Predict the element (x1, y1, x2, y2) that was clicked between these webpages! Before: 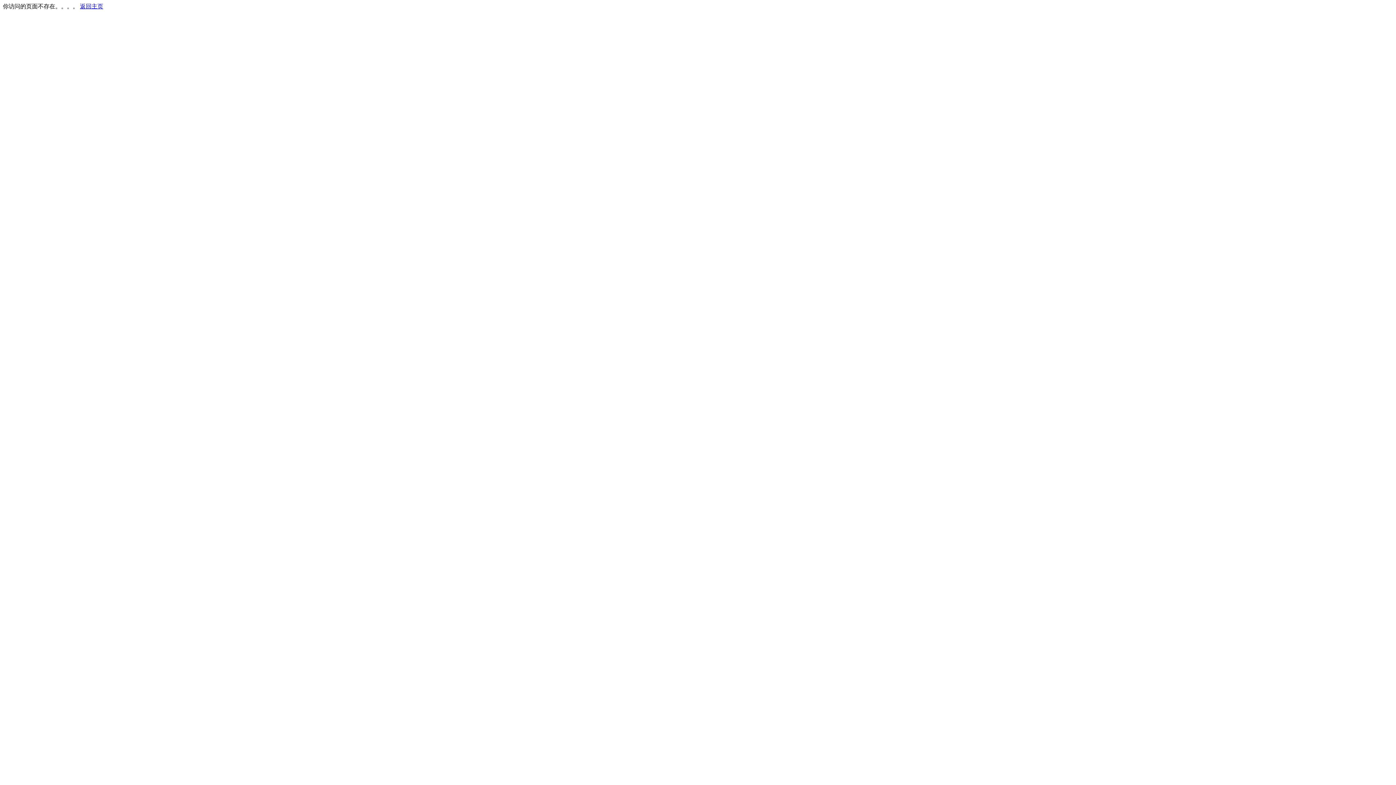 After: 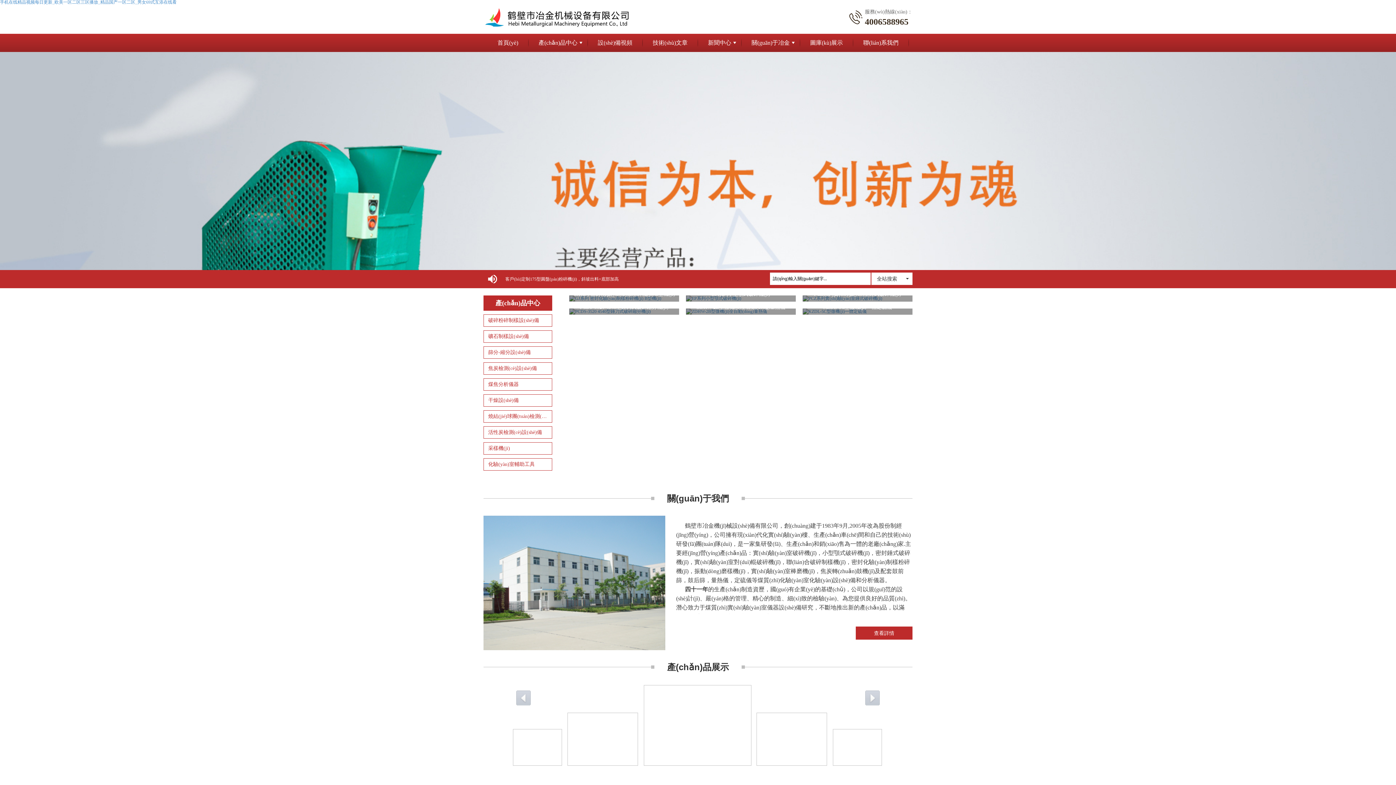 Action: bbox: (80, 3, 103, 9) label: 返回主页